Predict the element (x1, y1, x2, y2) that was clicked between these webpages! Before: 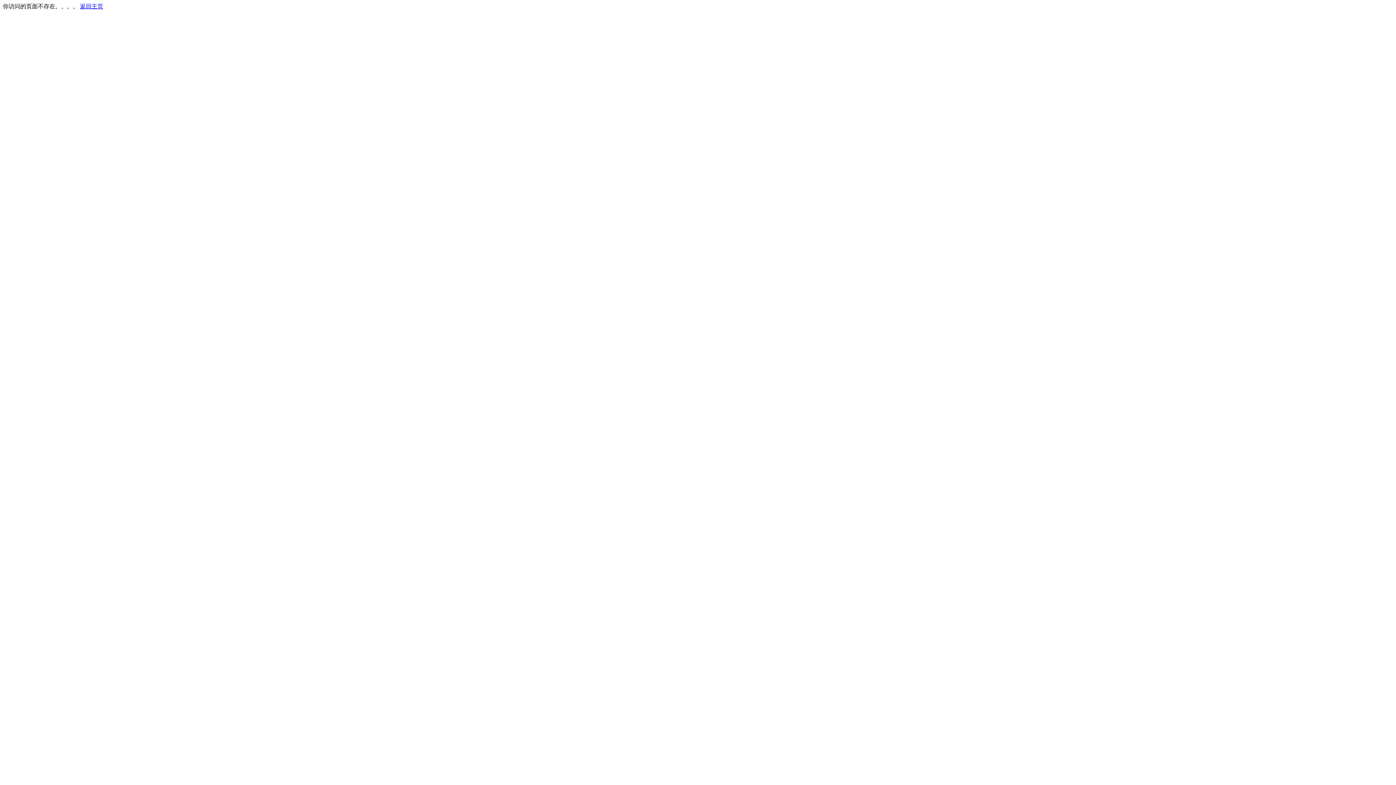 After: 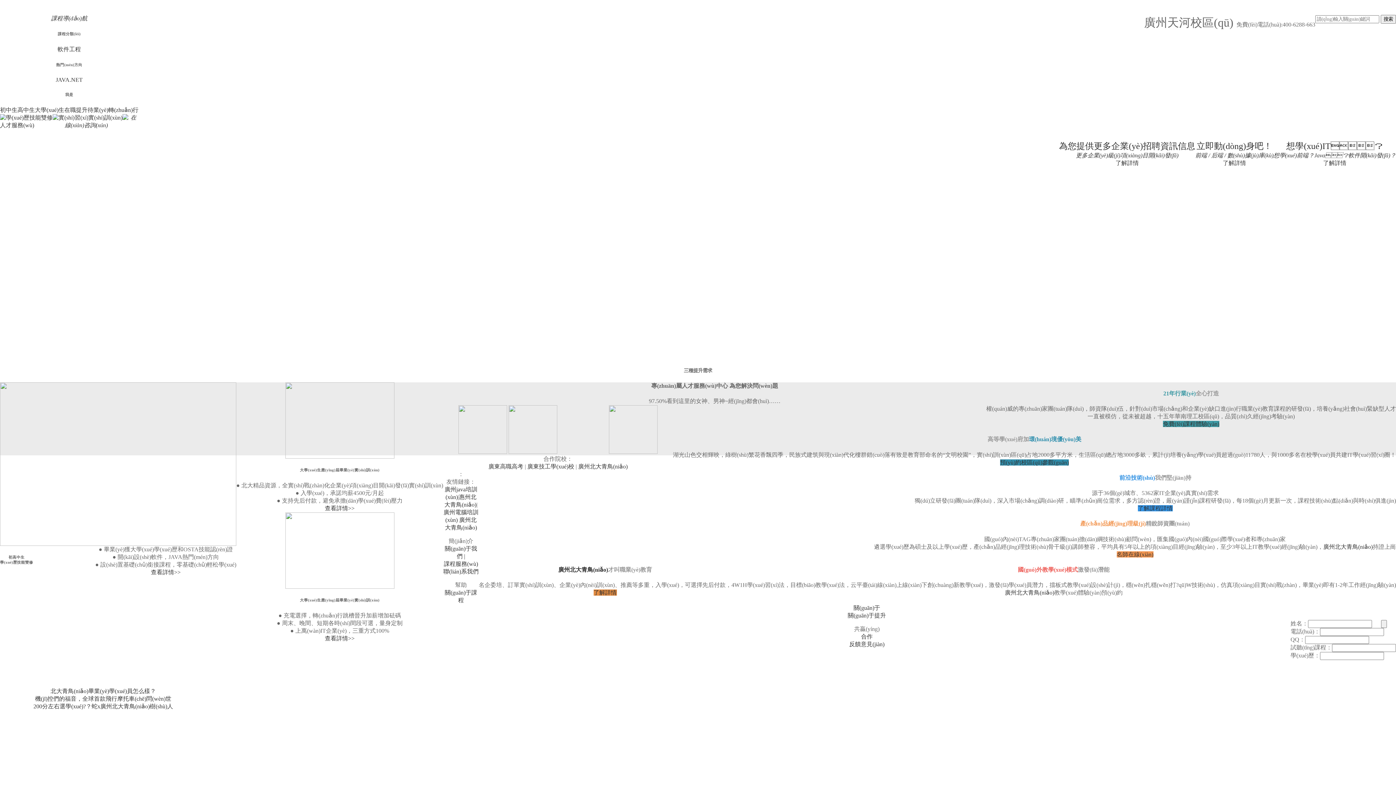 Action: bbox: (80, 3, 103, 9) label: 返回主页